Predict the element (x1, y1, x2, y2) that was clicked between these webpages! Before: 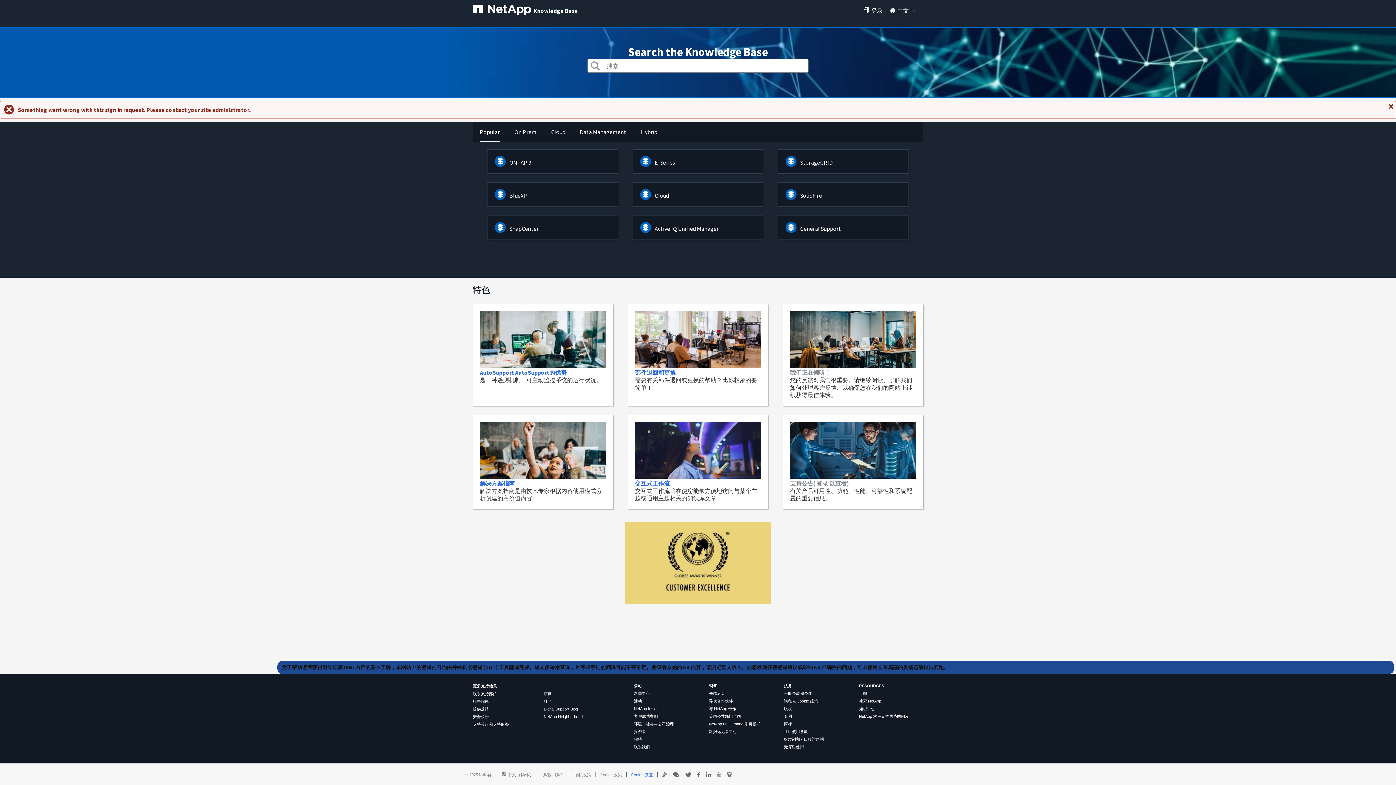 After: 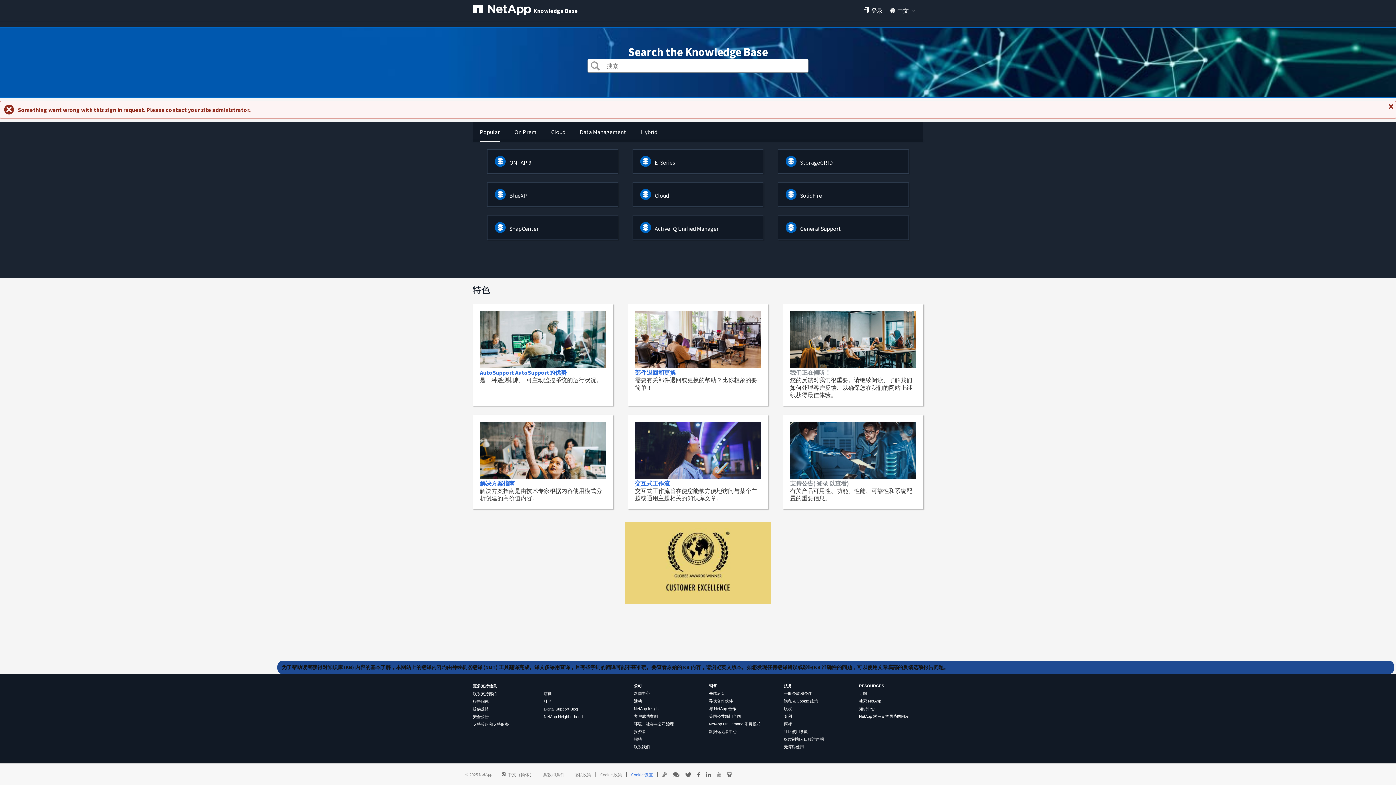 Action: label: 数据远见者中心 bbox: (709, 729, 737, 734)